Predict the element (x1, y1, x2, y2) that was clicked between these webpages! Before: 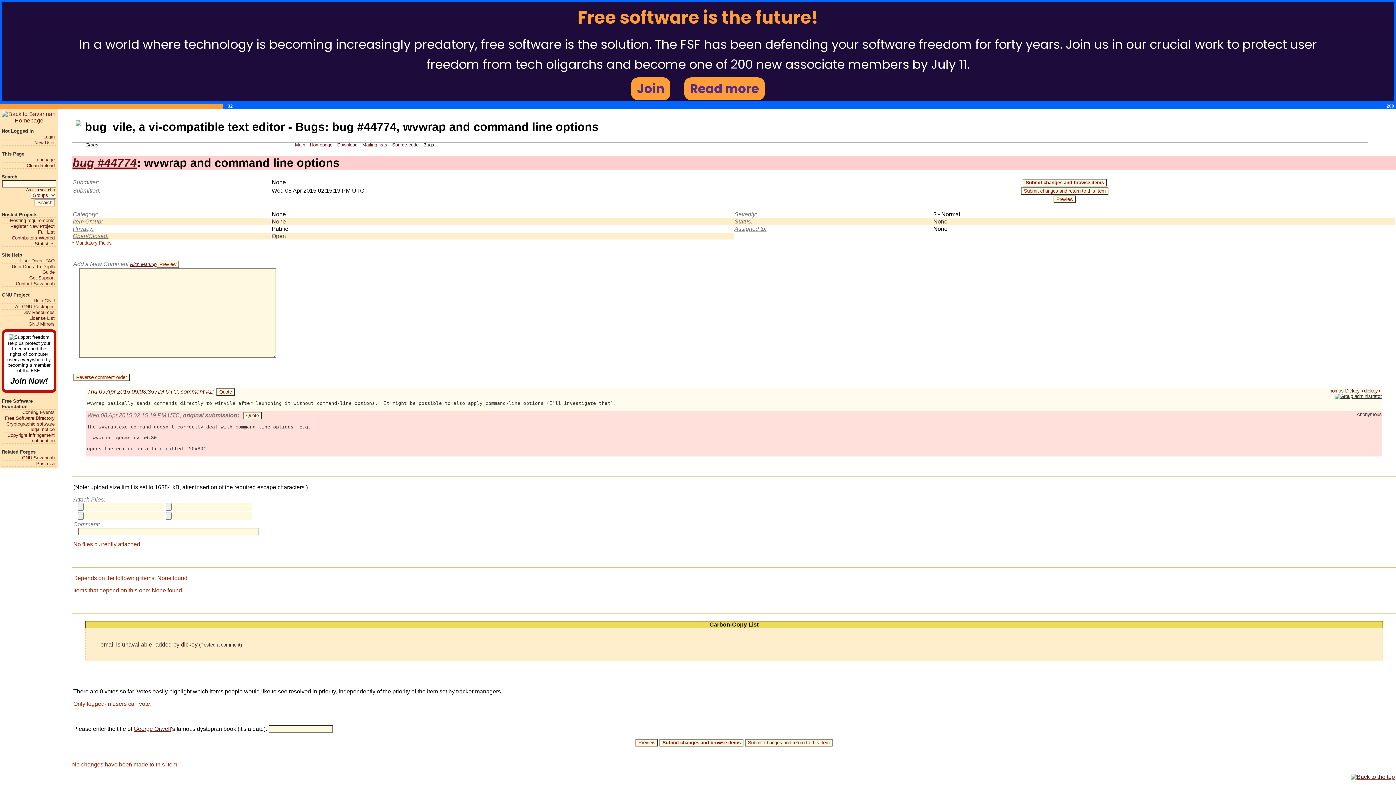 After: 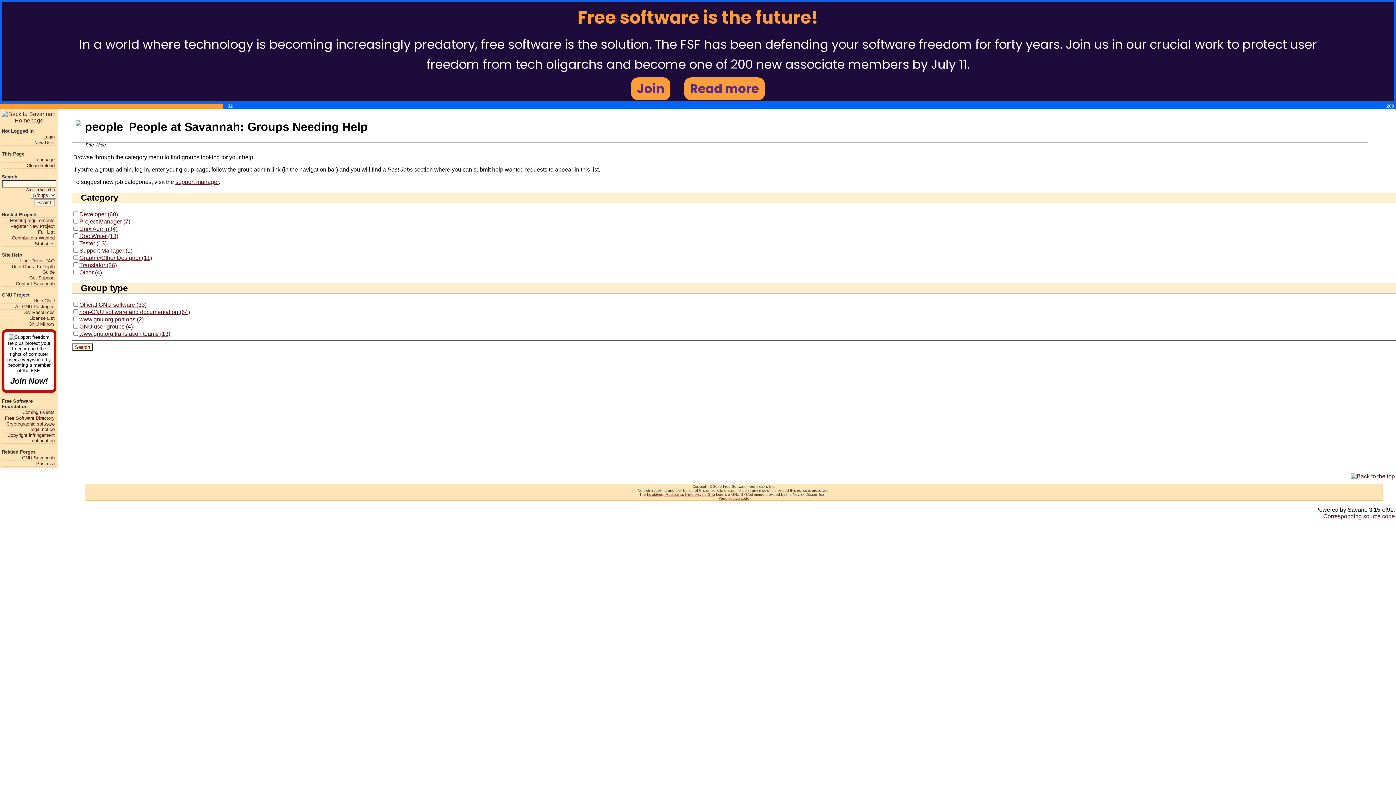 Action: bbox: (1, 235, 54, 240) label: Contributors Wanted